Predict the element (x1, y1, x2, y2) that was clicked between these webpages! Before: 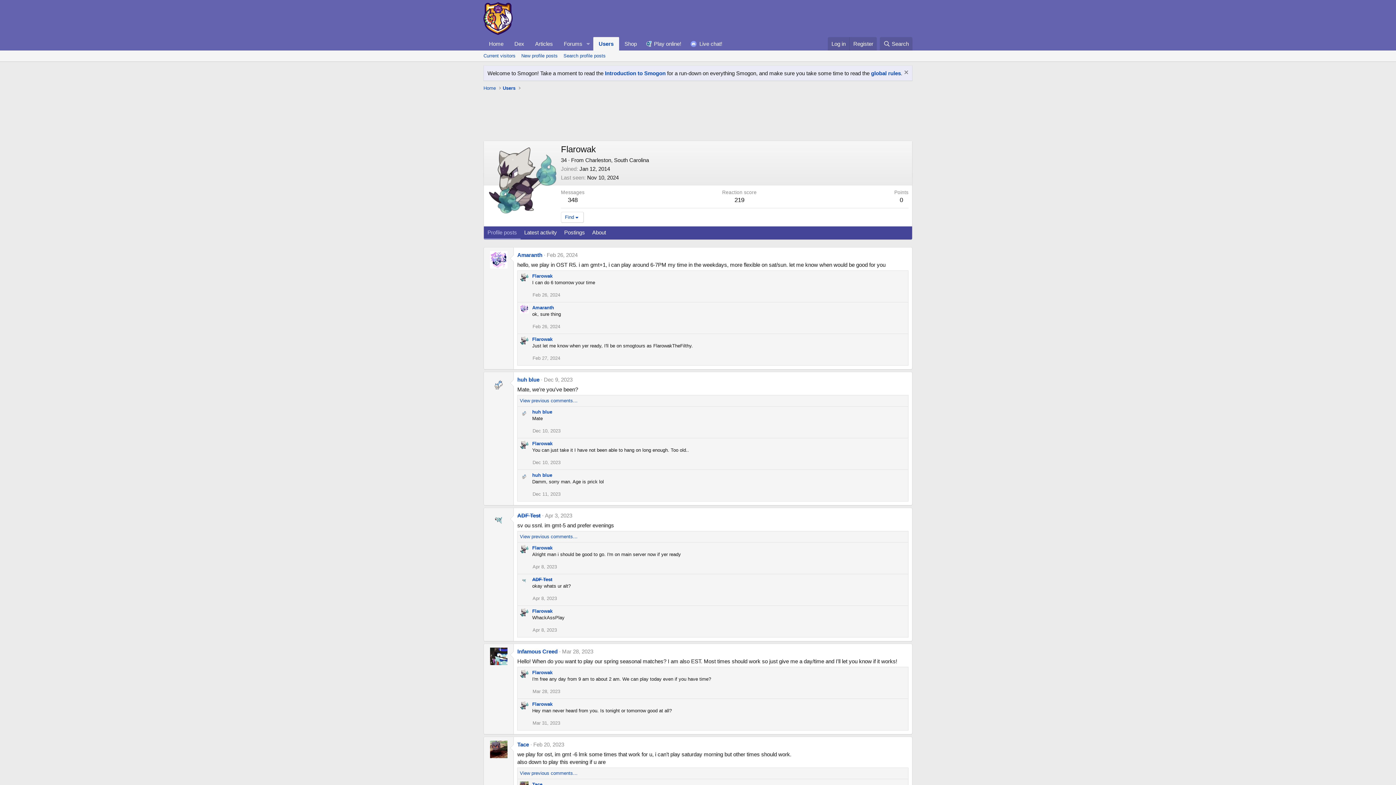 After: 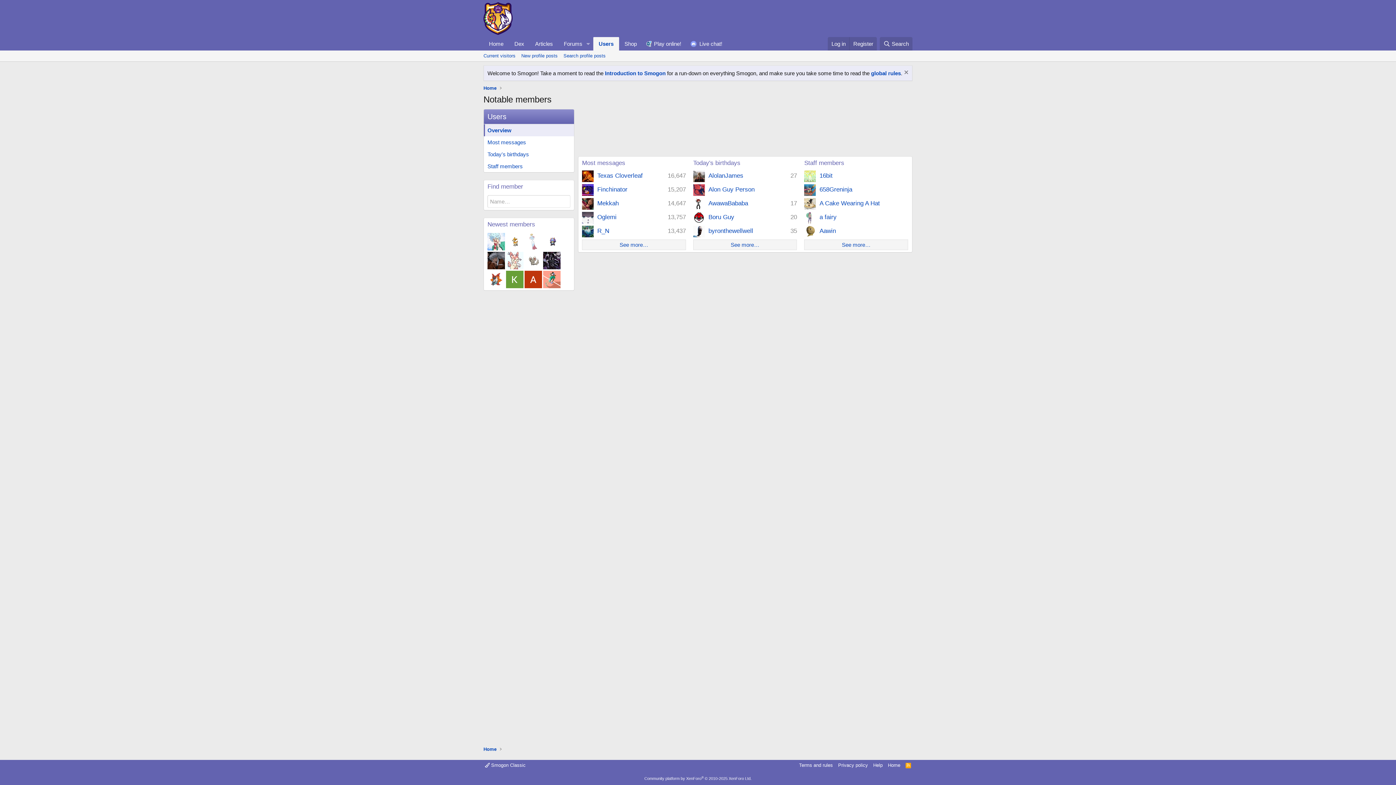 Action: label: Users bbox: (501, 83, 517, 92)